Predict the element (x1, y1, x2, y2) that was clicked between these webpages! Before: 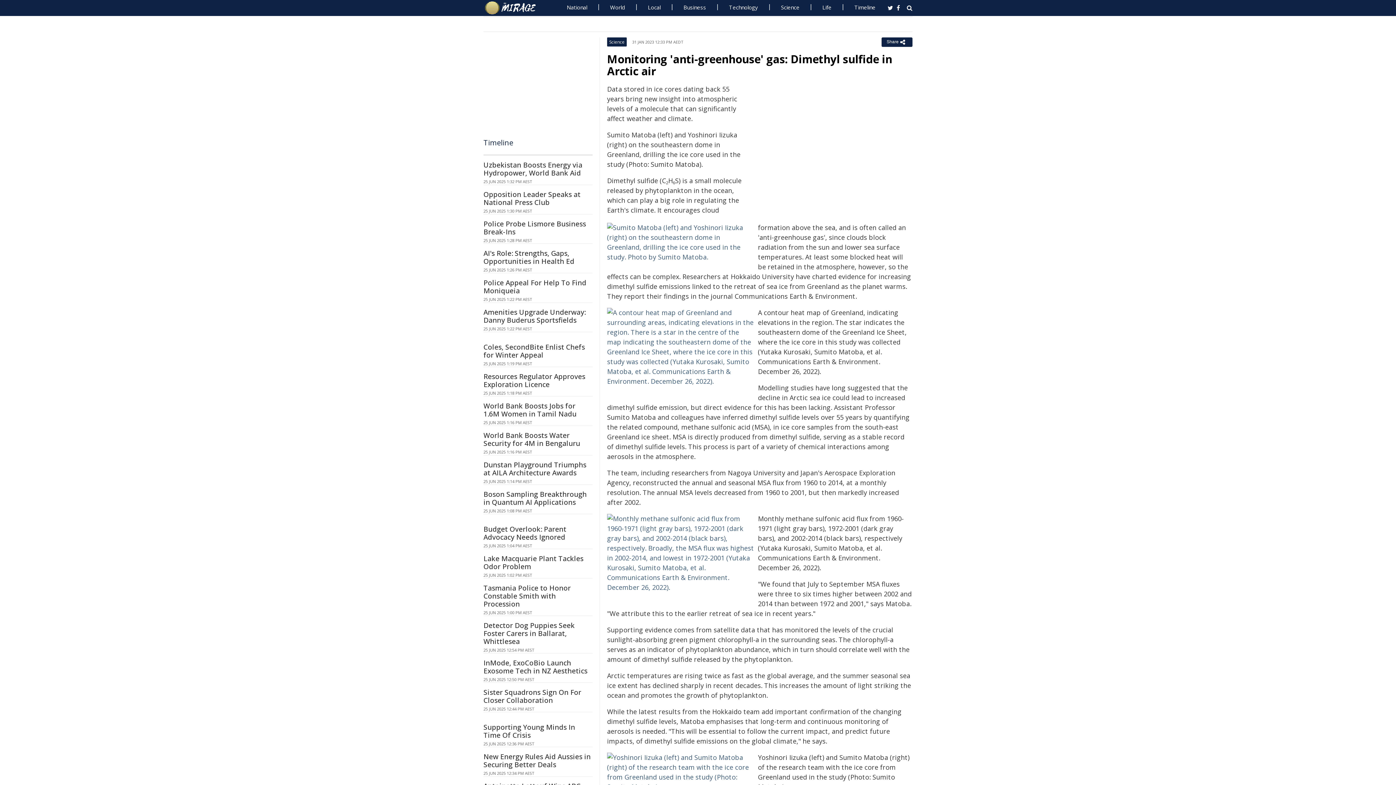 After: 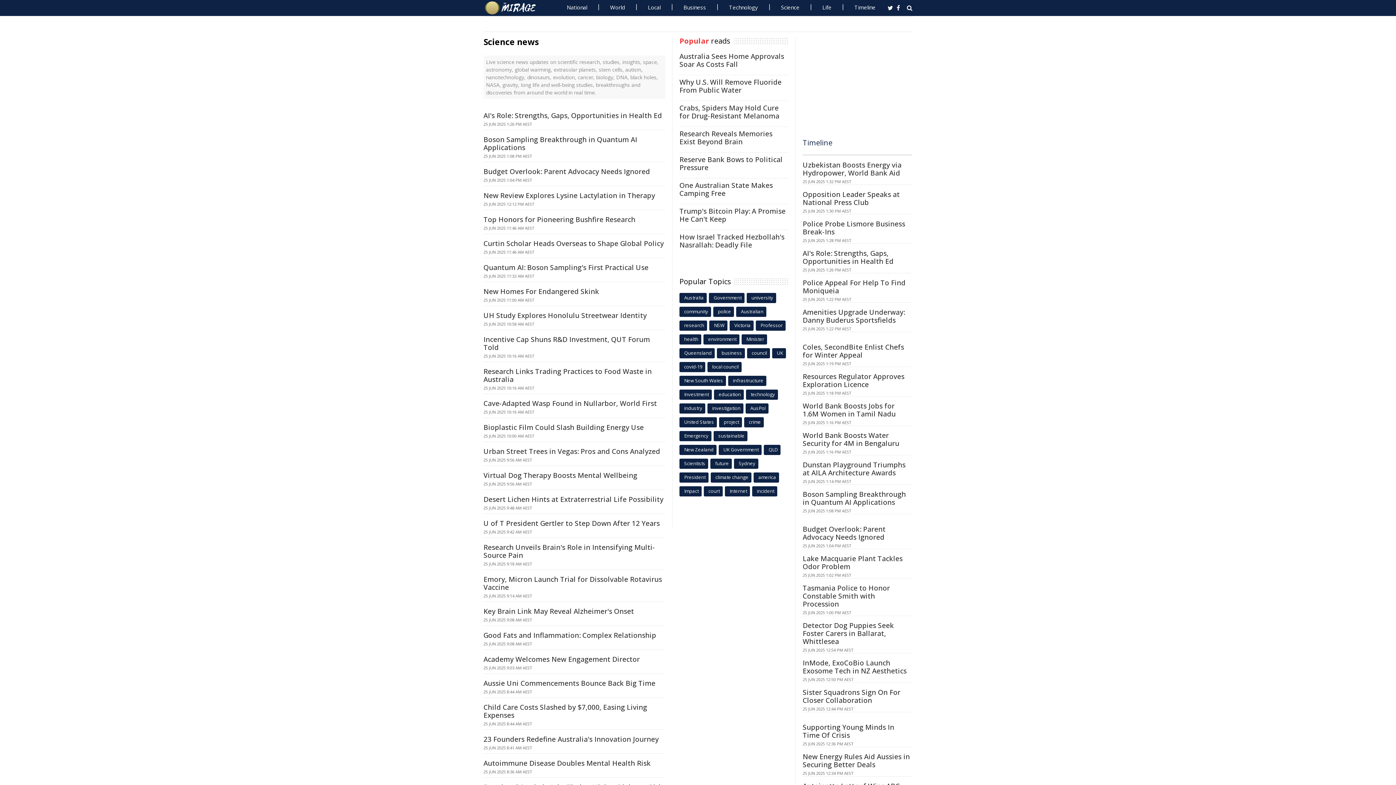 Action: bbox: (609, 38, 624, 45) label: Science